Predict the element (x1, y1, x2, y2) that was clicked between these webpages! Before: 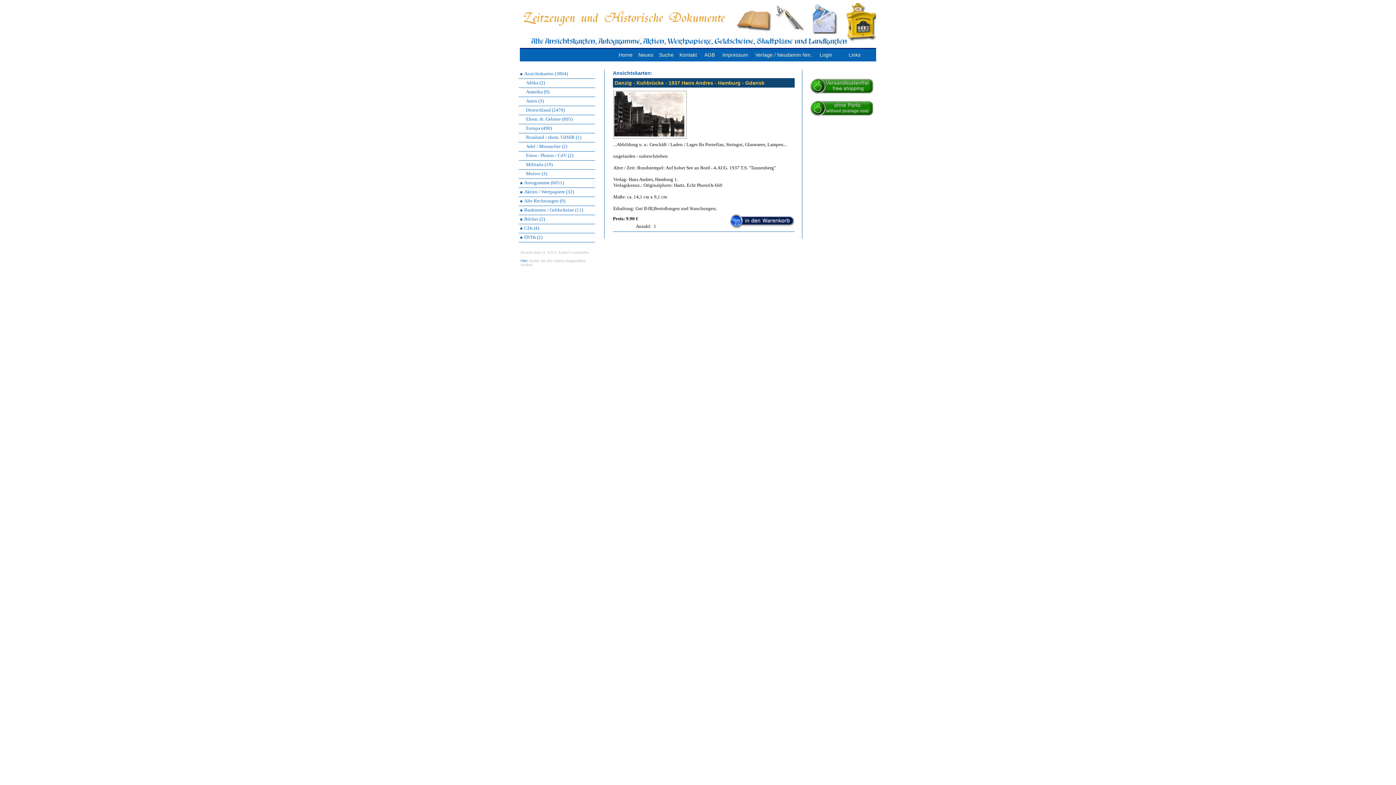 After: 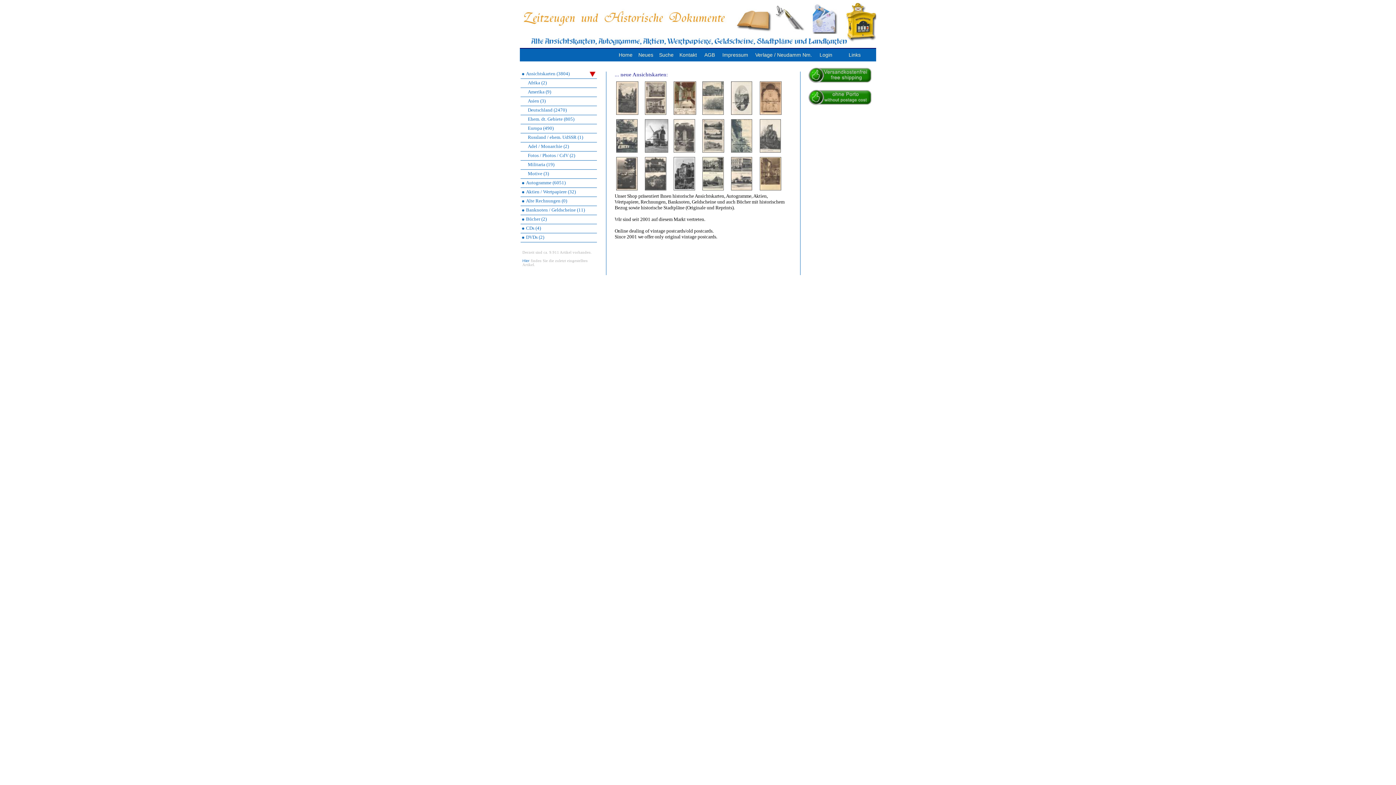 Action: label: Ansichtskarten (3804) bbox: (524, 70, 568, 76)